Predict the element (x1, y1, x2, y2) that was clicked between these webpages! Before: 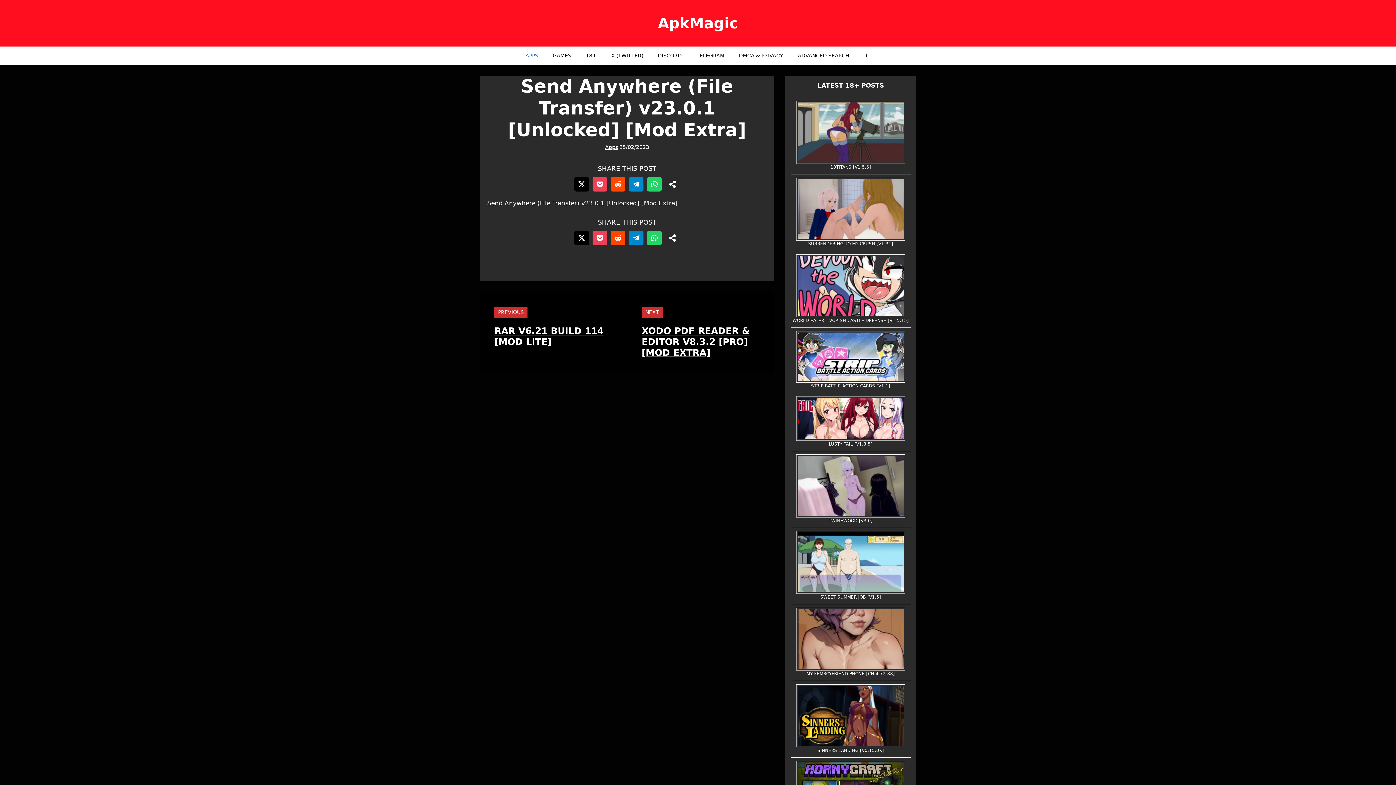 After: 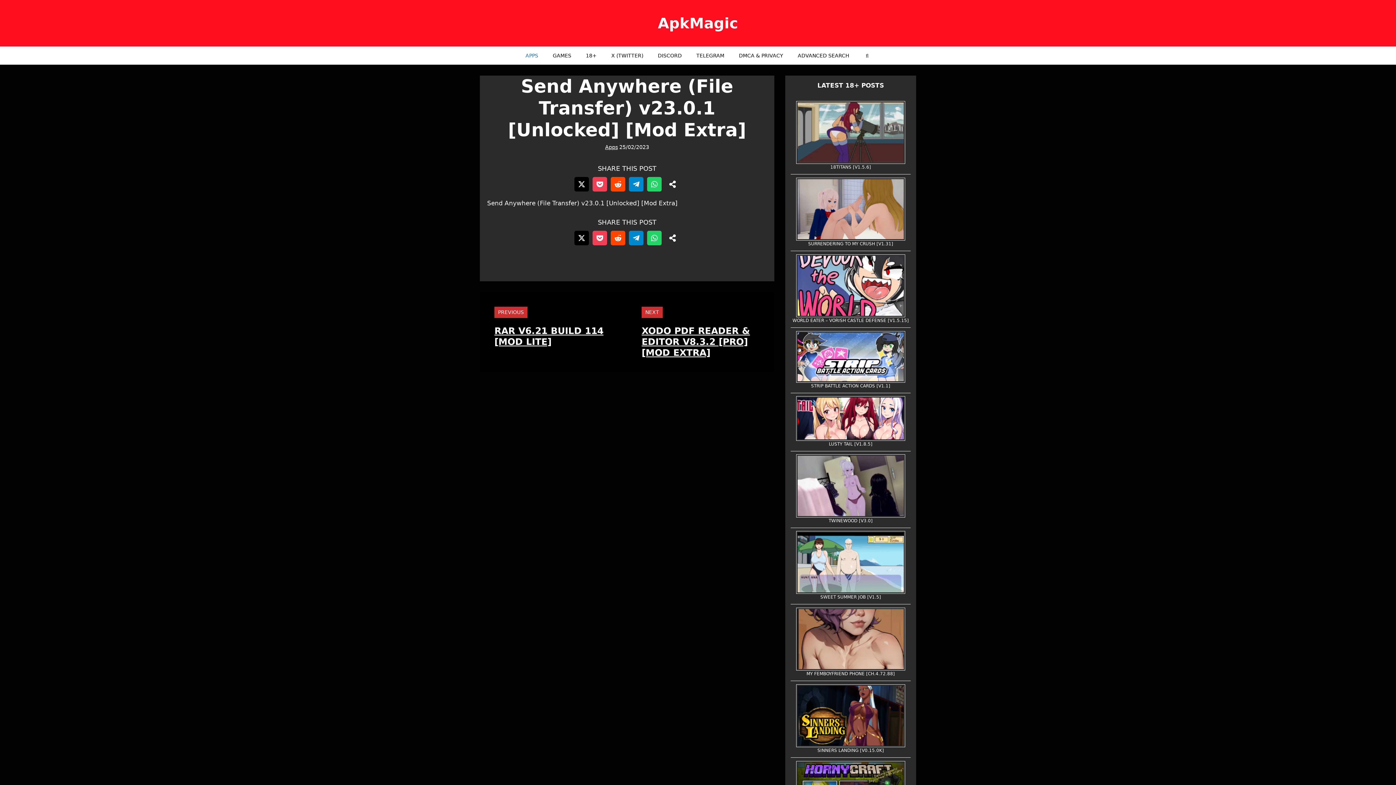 Action: label: Share on X bbox: (574, 230, 589, 245)